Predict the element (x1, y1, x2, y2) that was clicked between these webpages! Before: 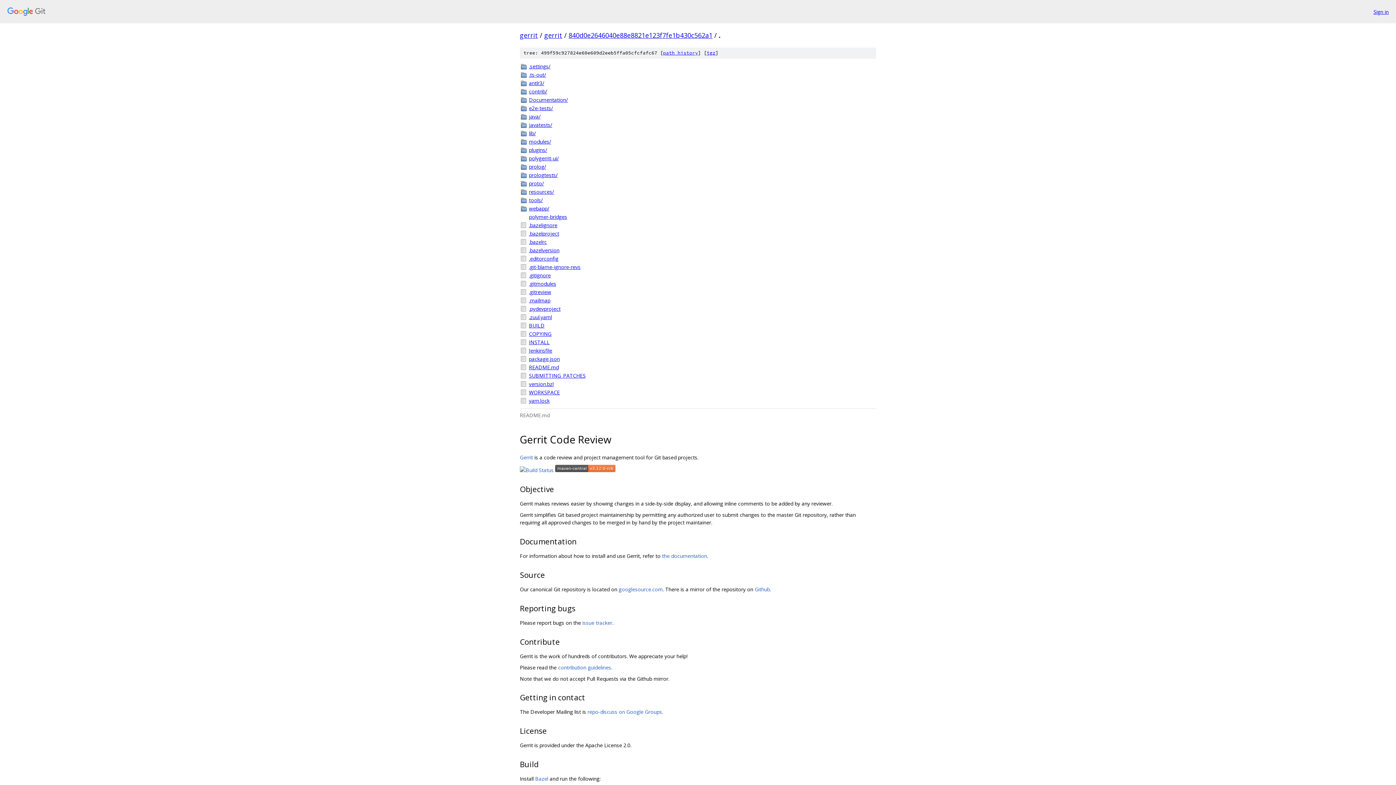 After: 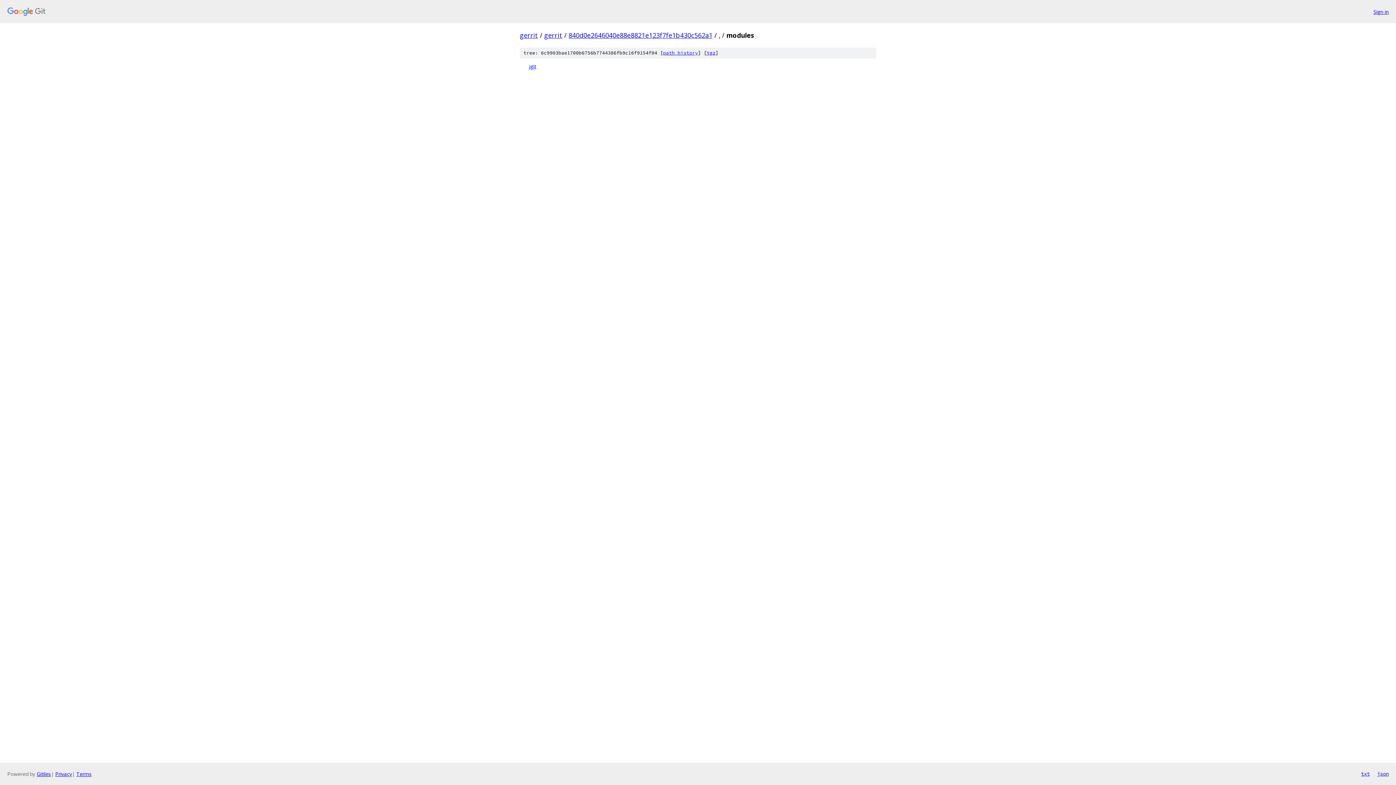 Action: label: modules/ bbox: (529, 137, 876, 145)